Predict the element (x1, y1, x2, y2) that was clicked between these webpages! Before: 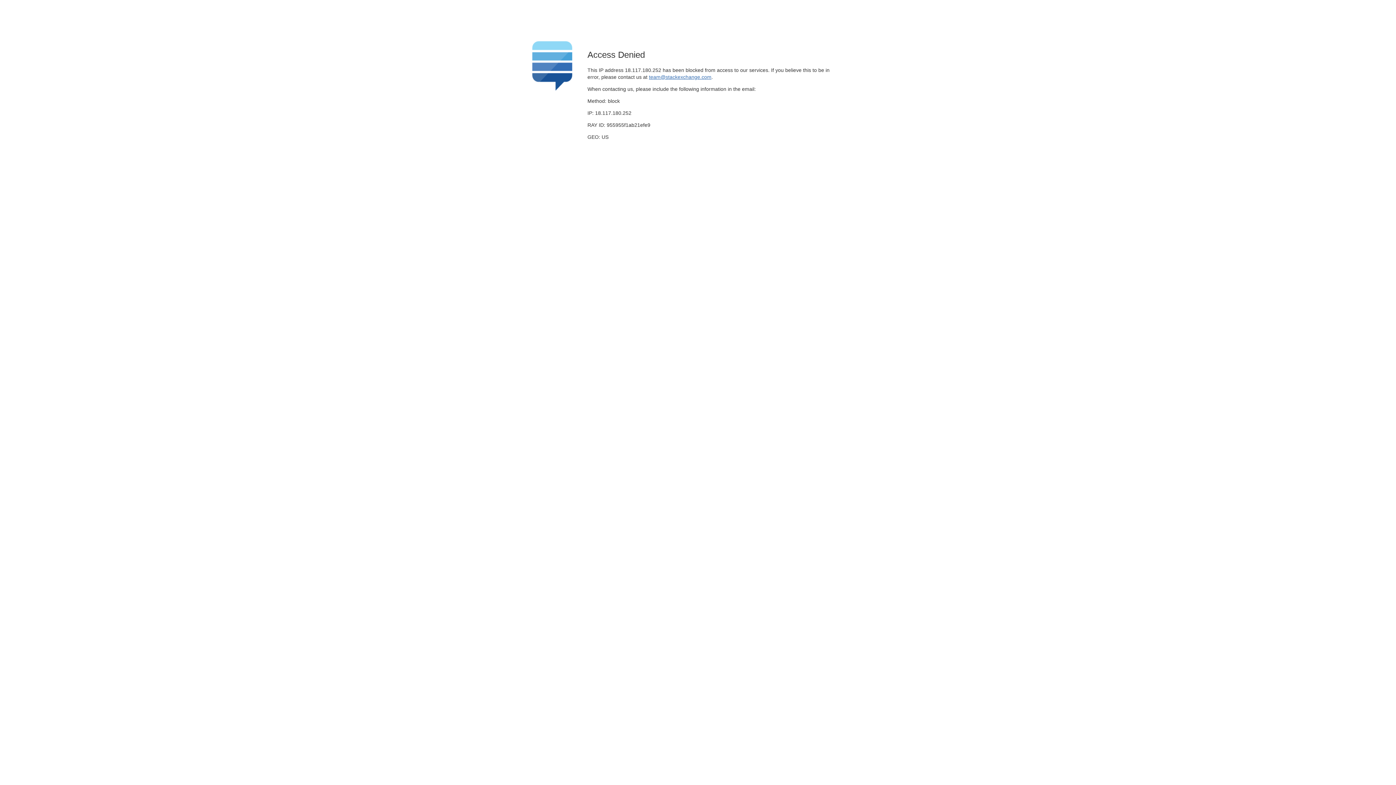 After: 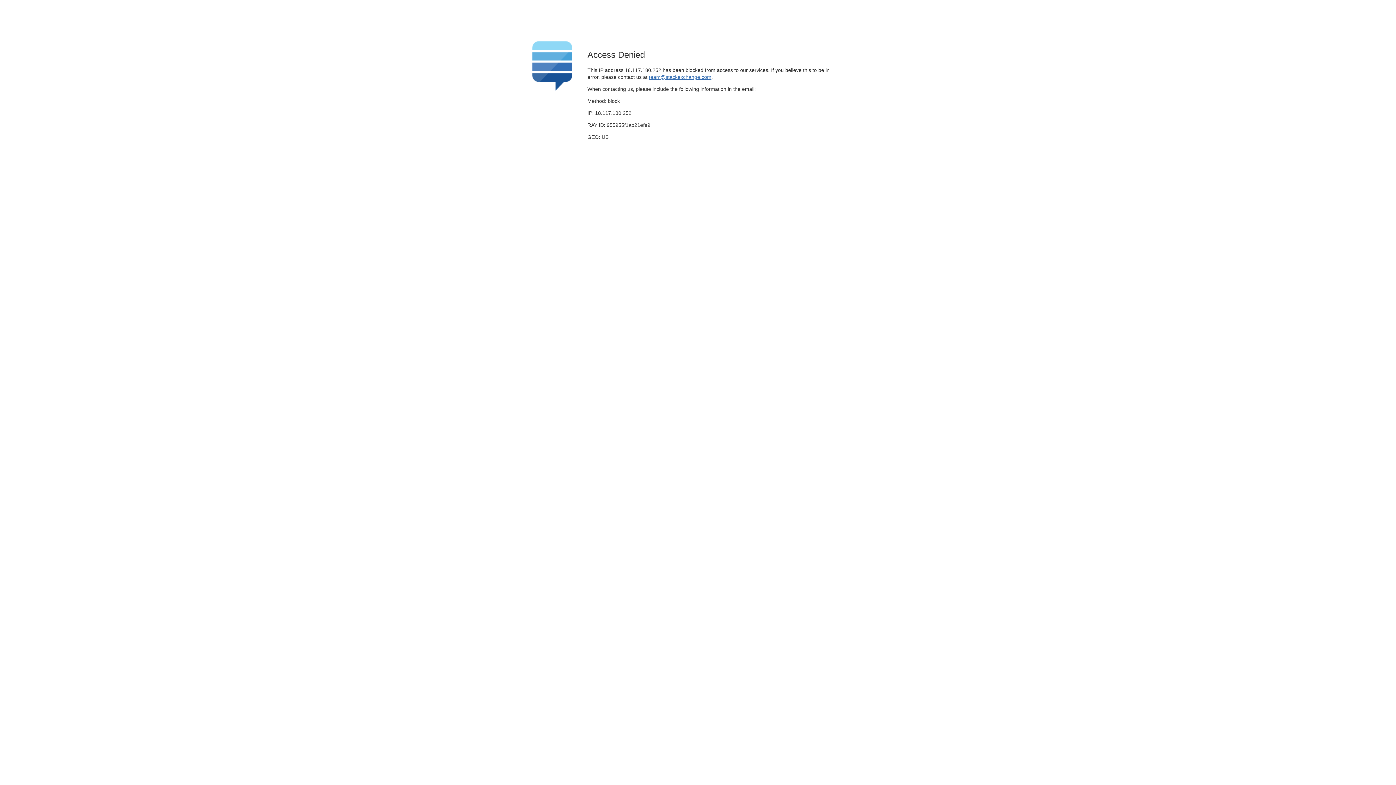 Action: label: team@stackexchange.com bbox: (649, 74, 711, 79)